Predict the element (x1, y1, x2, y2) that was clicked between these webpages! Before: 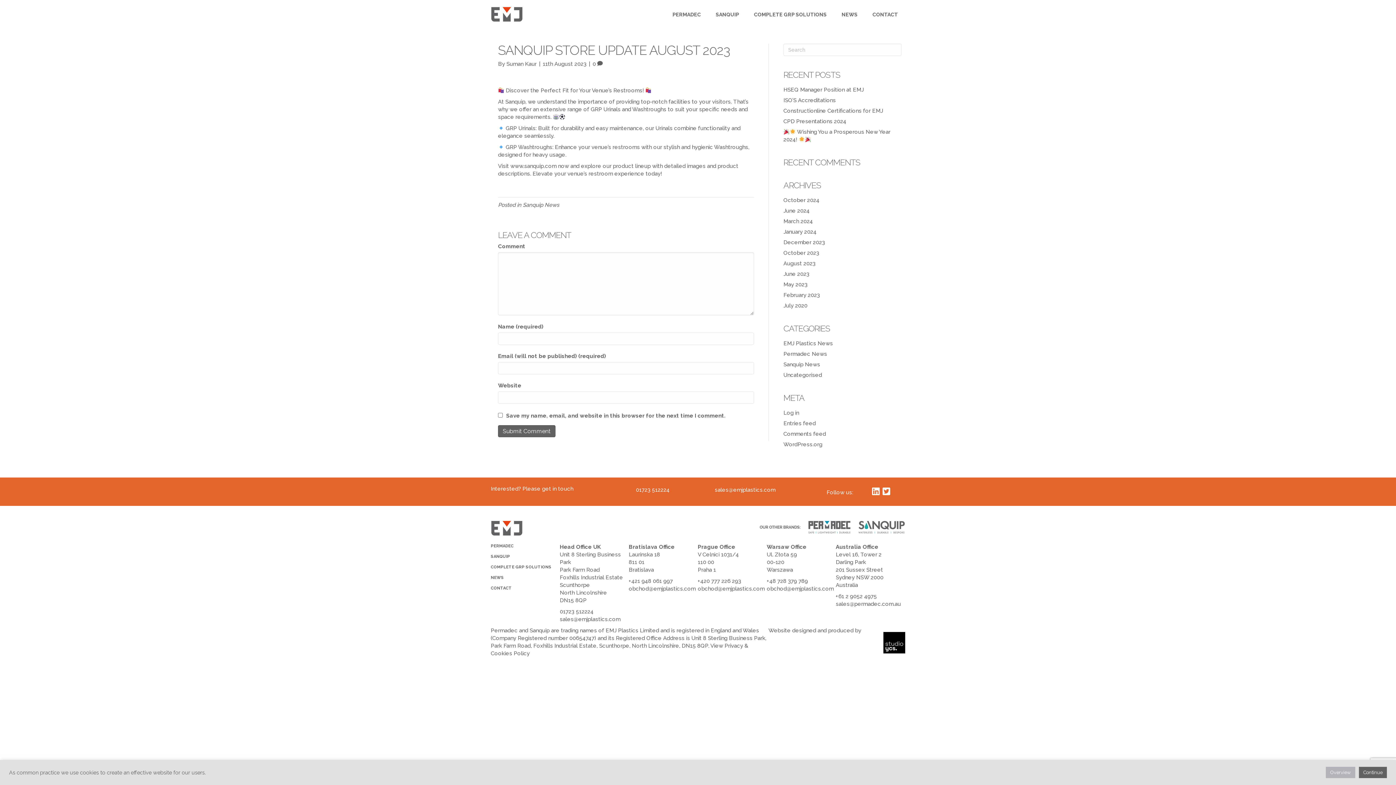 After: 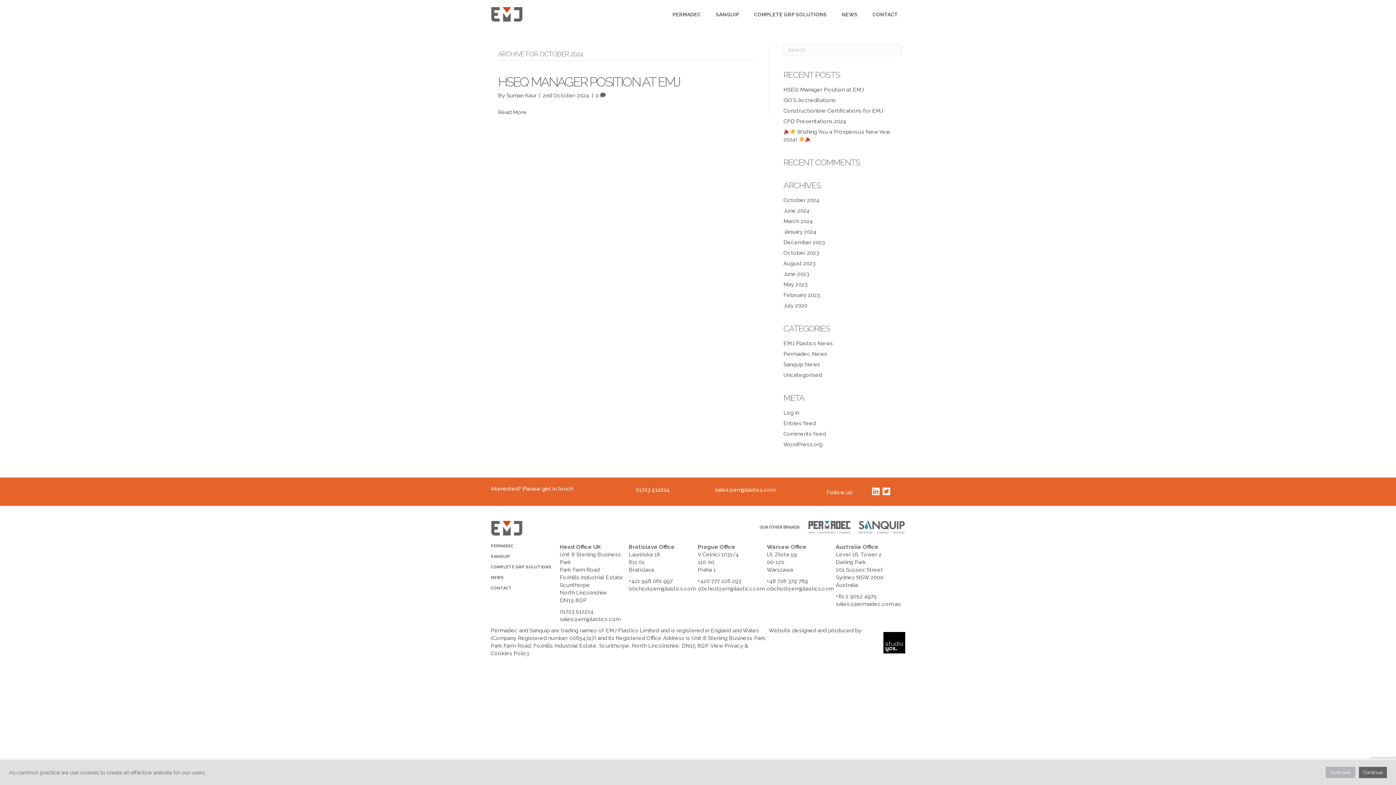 Action: label: October 2024 bbox: (783, 197, 819, 203)